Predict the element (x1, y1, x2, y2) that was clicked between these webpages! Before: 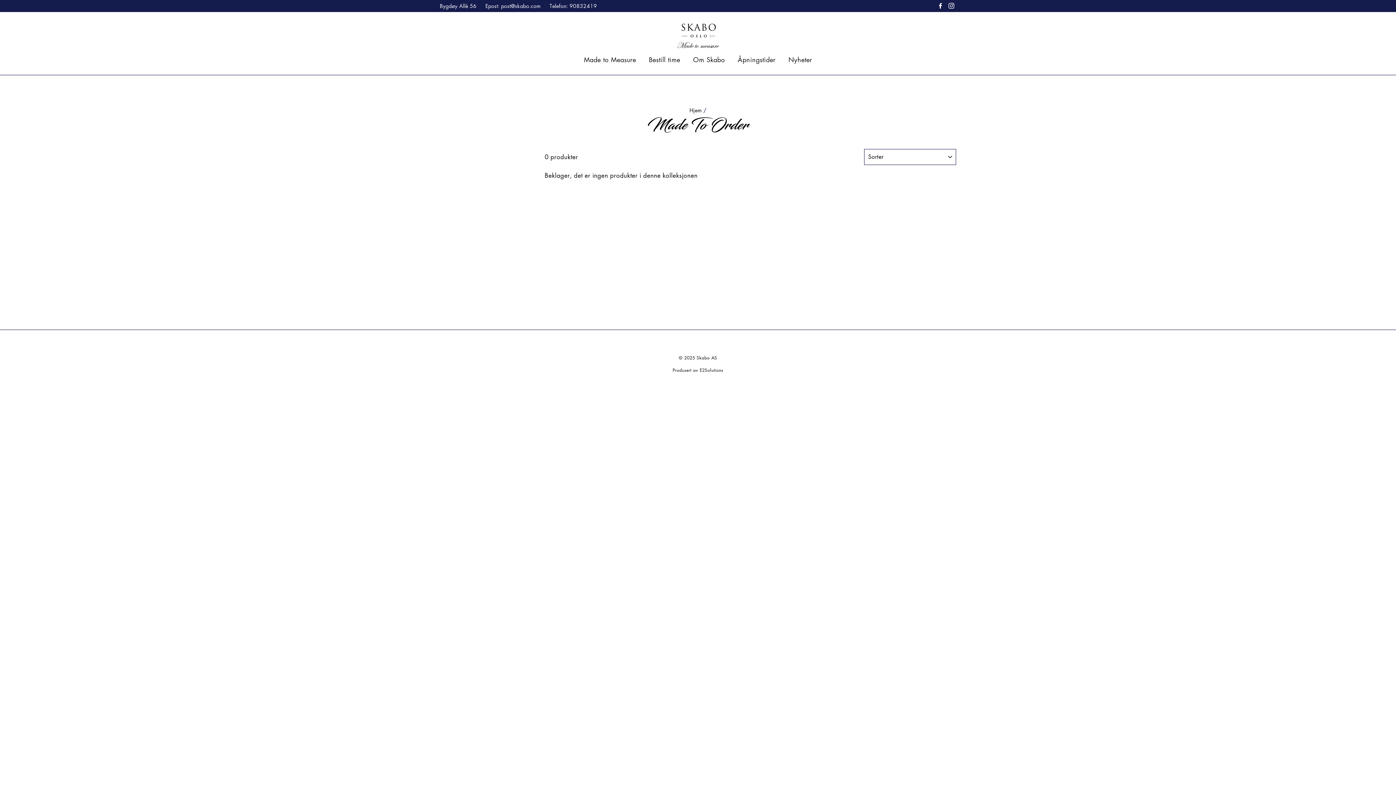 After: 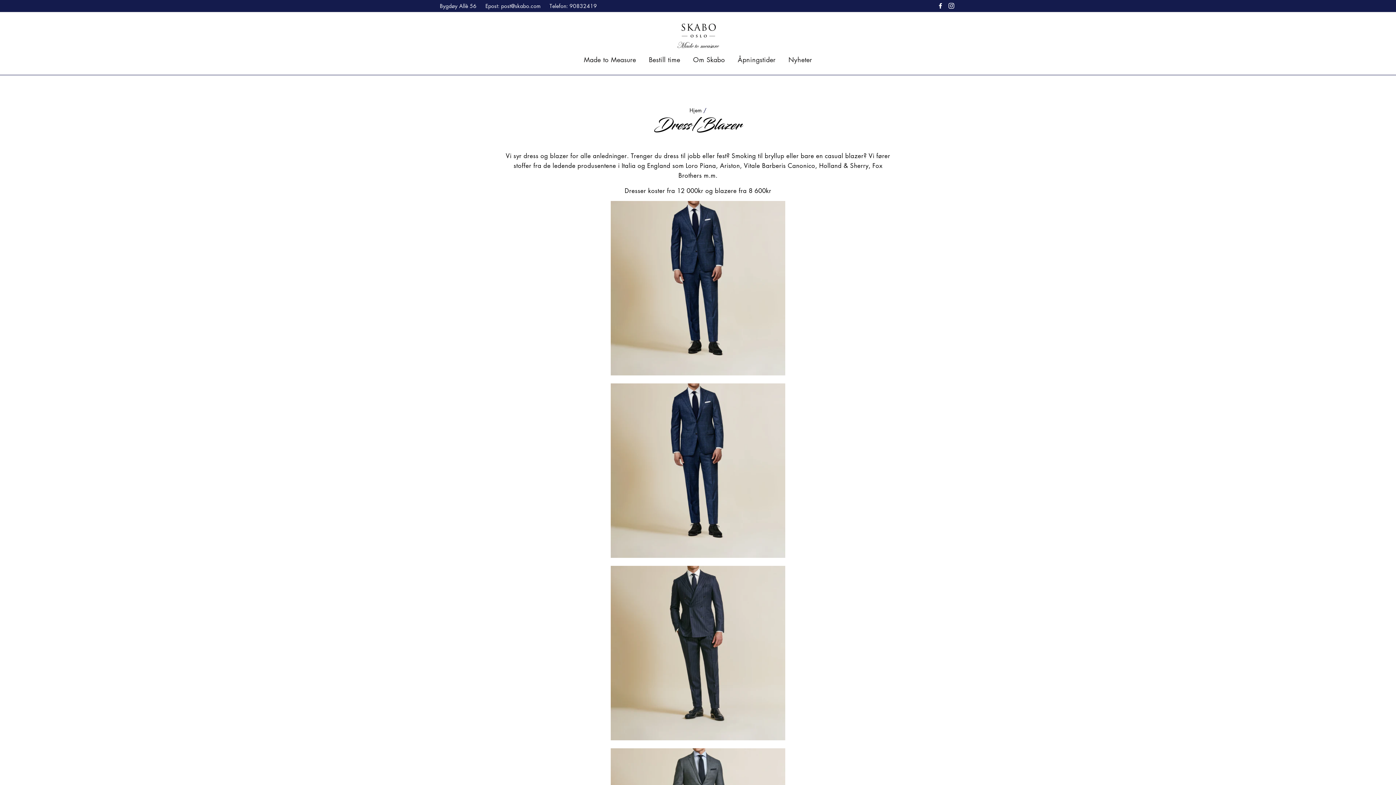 Action: label: Made to Measure bbox: (578, 51, 641, 67)